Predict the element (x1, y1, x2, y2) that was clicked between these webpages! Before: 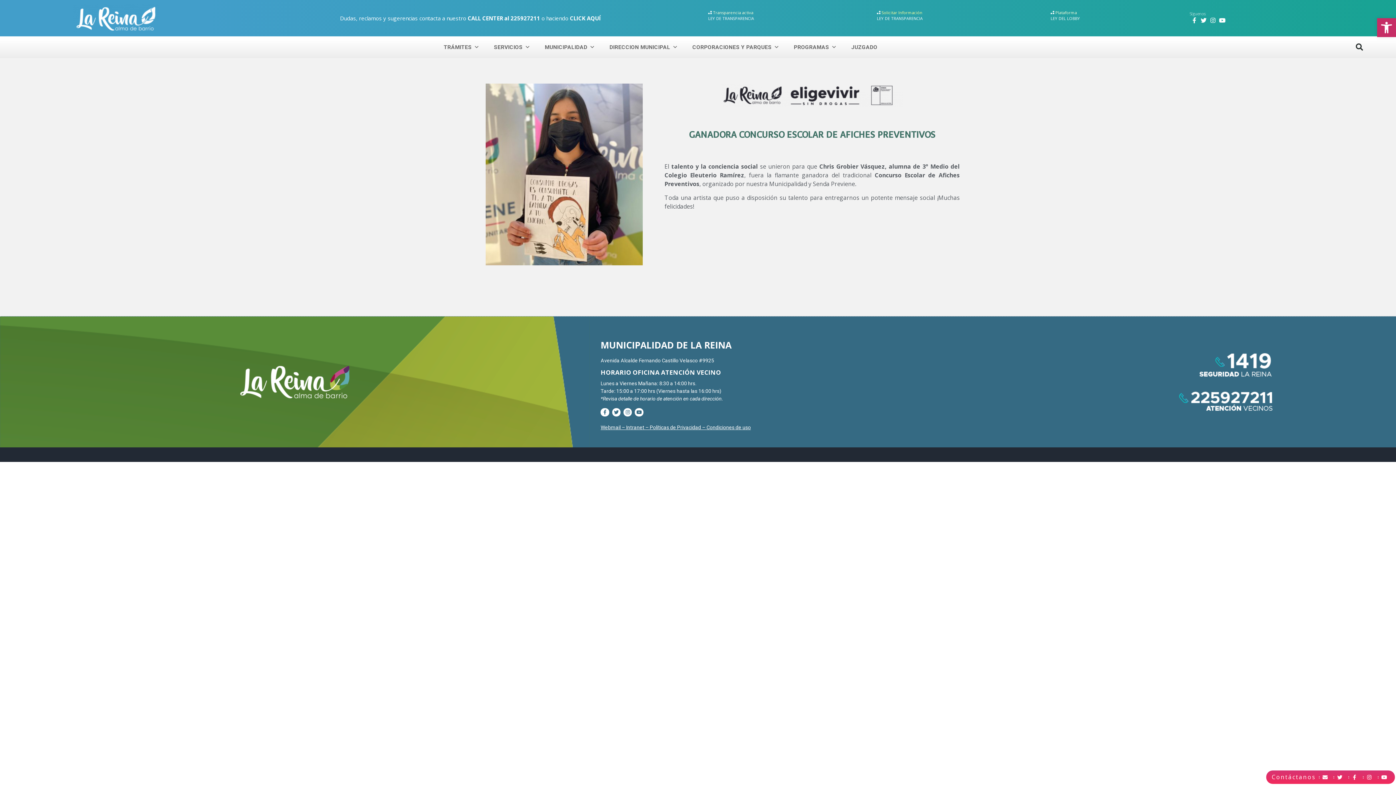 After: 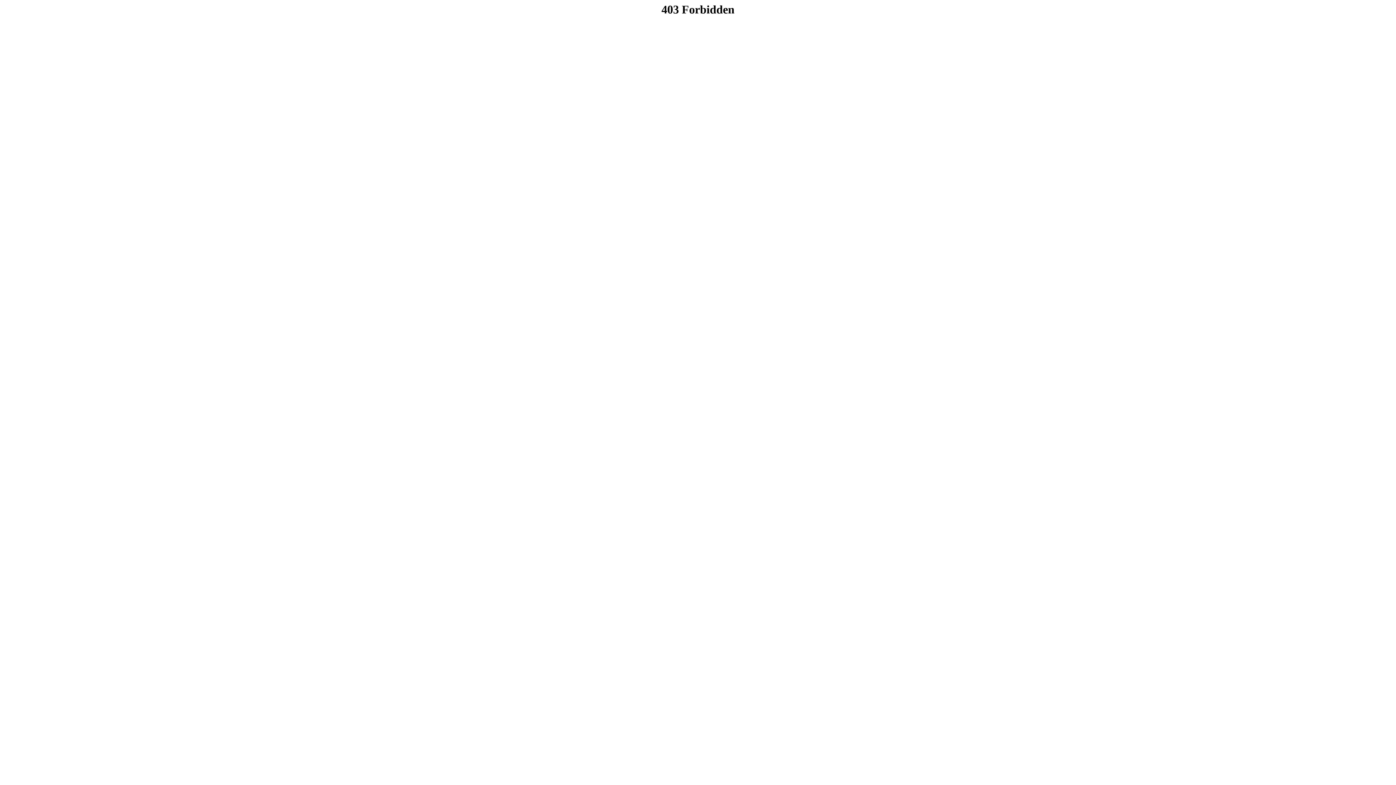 Action: bbox: (708, 9, 753, 15) label:  Transparencia activa